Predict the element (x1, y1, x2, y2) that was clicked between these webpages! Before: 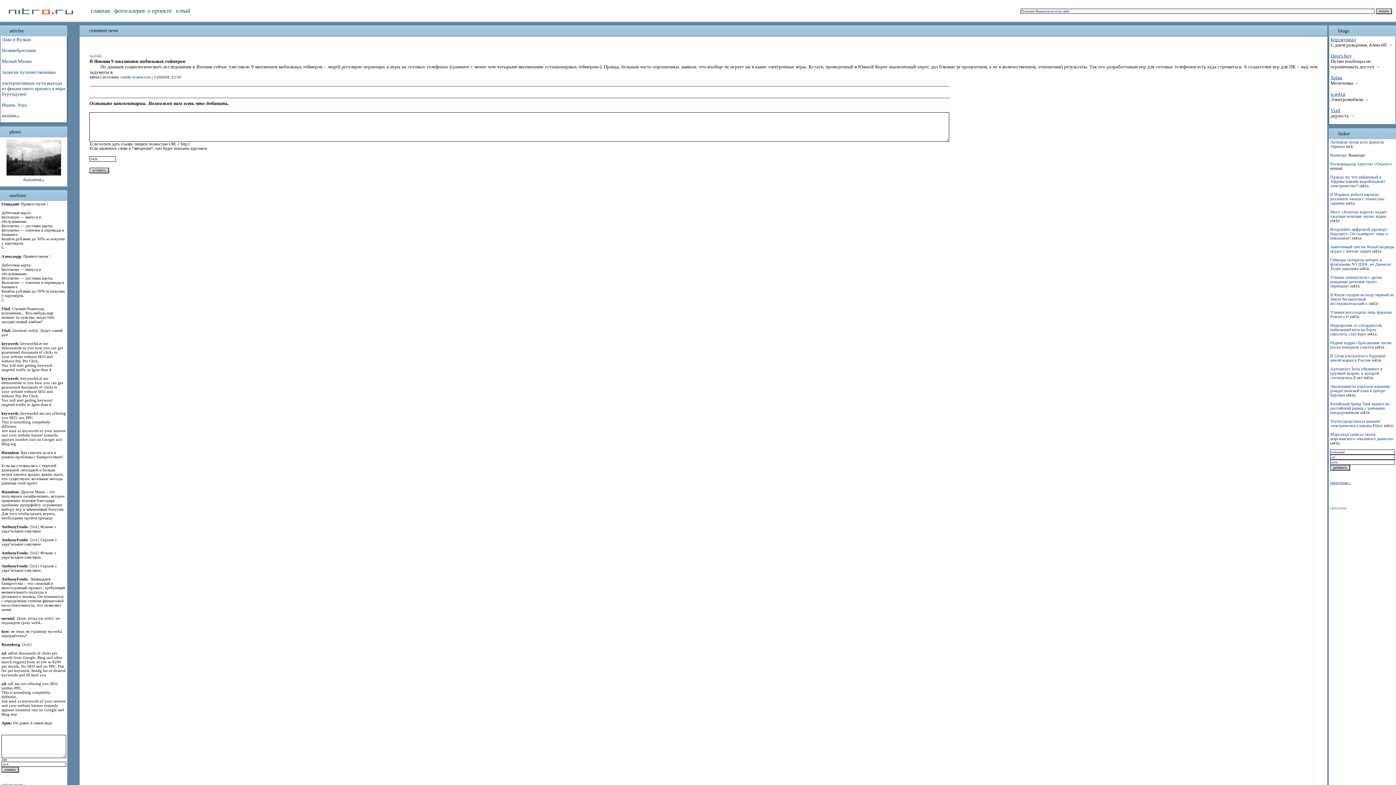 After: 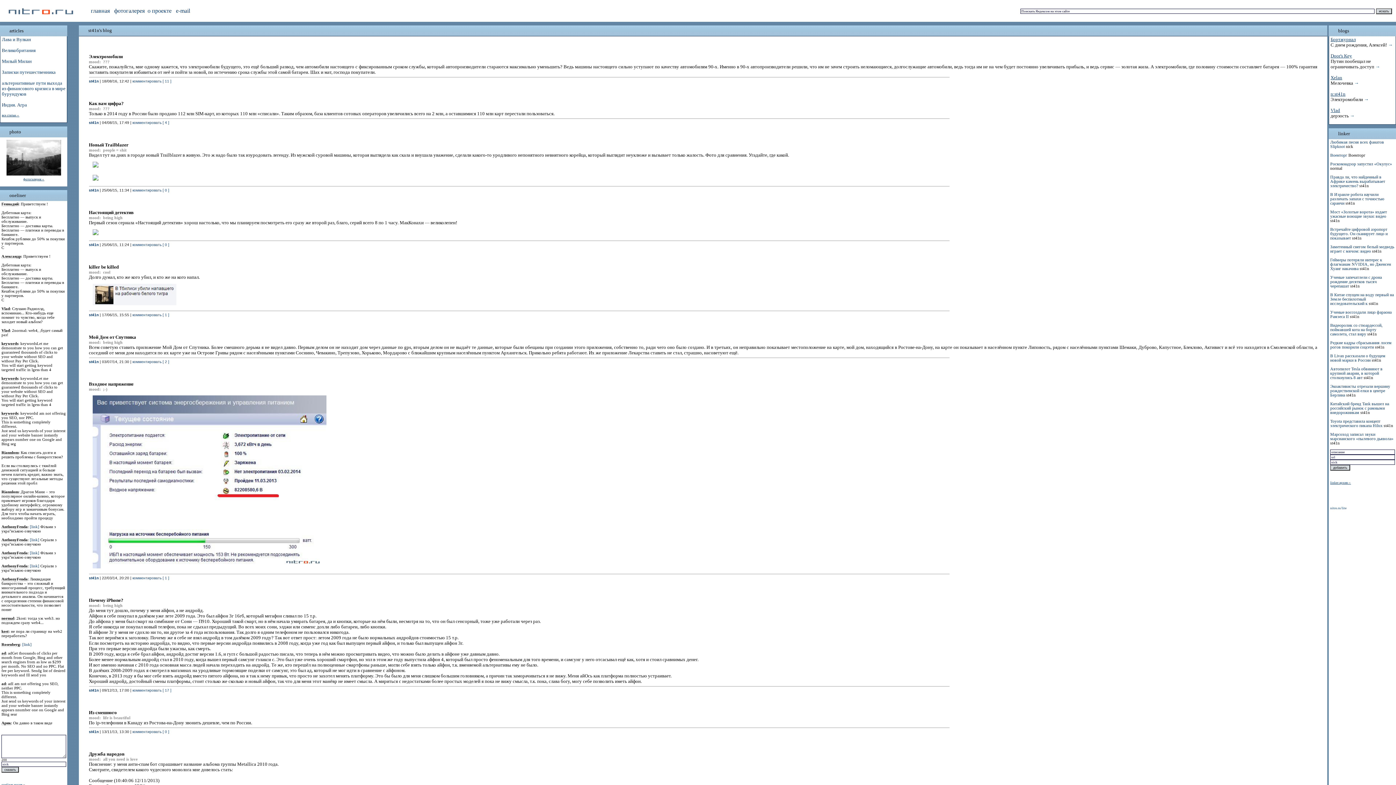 Action: label: n:st41n bbox: (1330, 91, 1345, 96)